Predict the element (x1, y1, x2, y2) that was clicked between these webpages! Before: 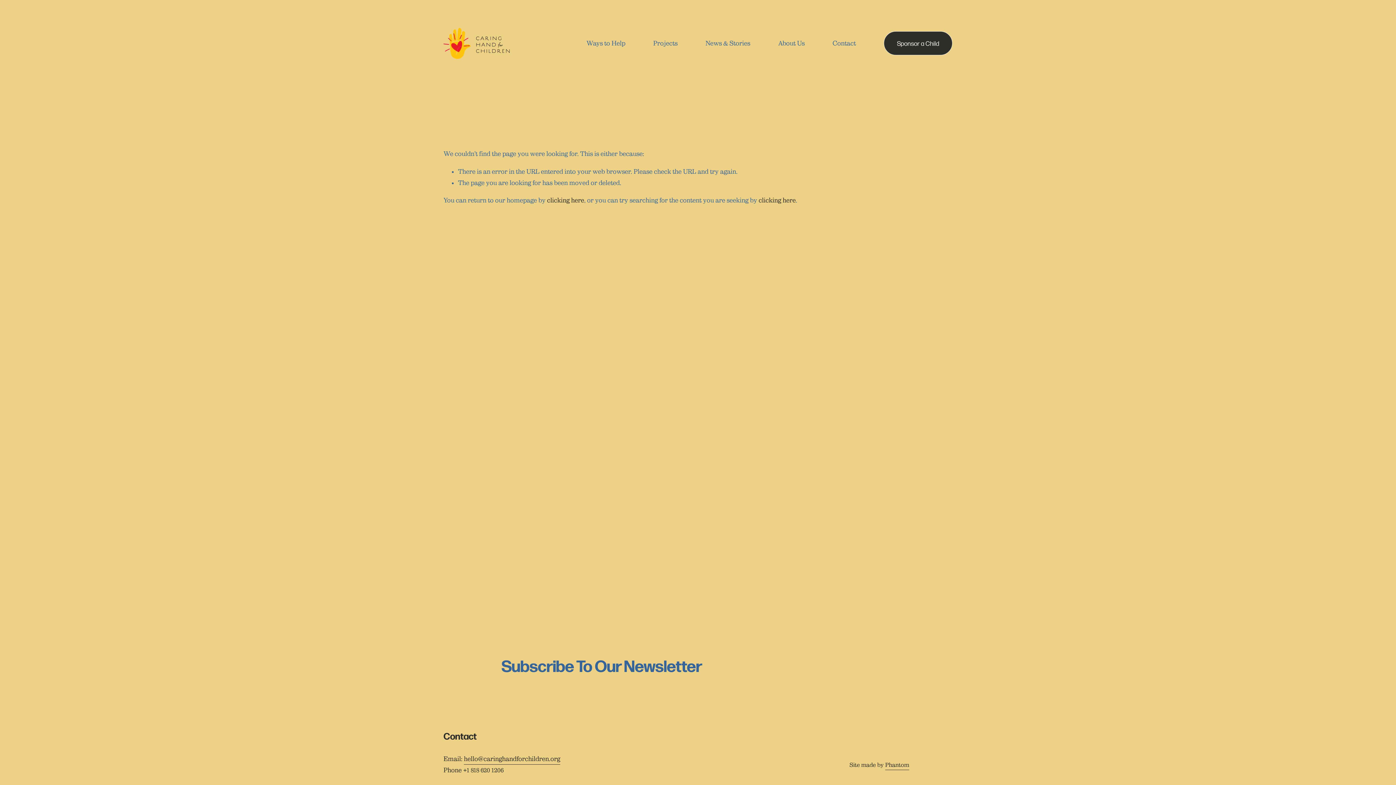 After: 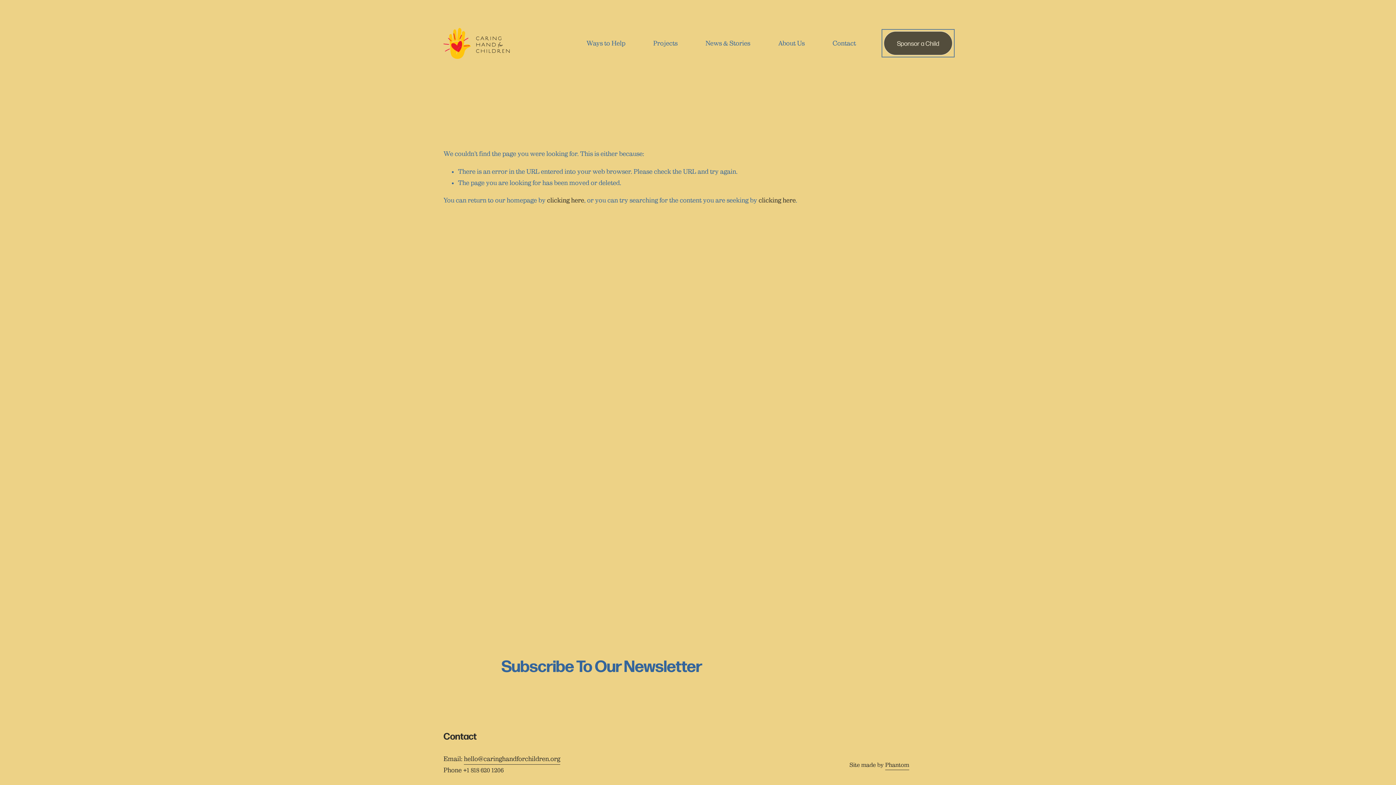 Action: label: Sponsor a Child bbox: (884, 31, 952, 55)